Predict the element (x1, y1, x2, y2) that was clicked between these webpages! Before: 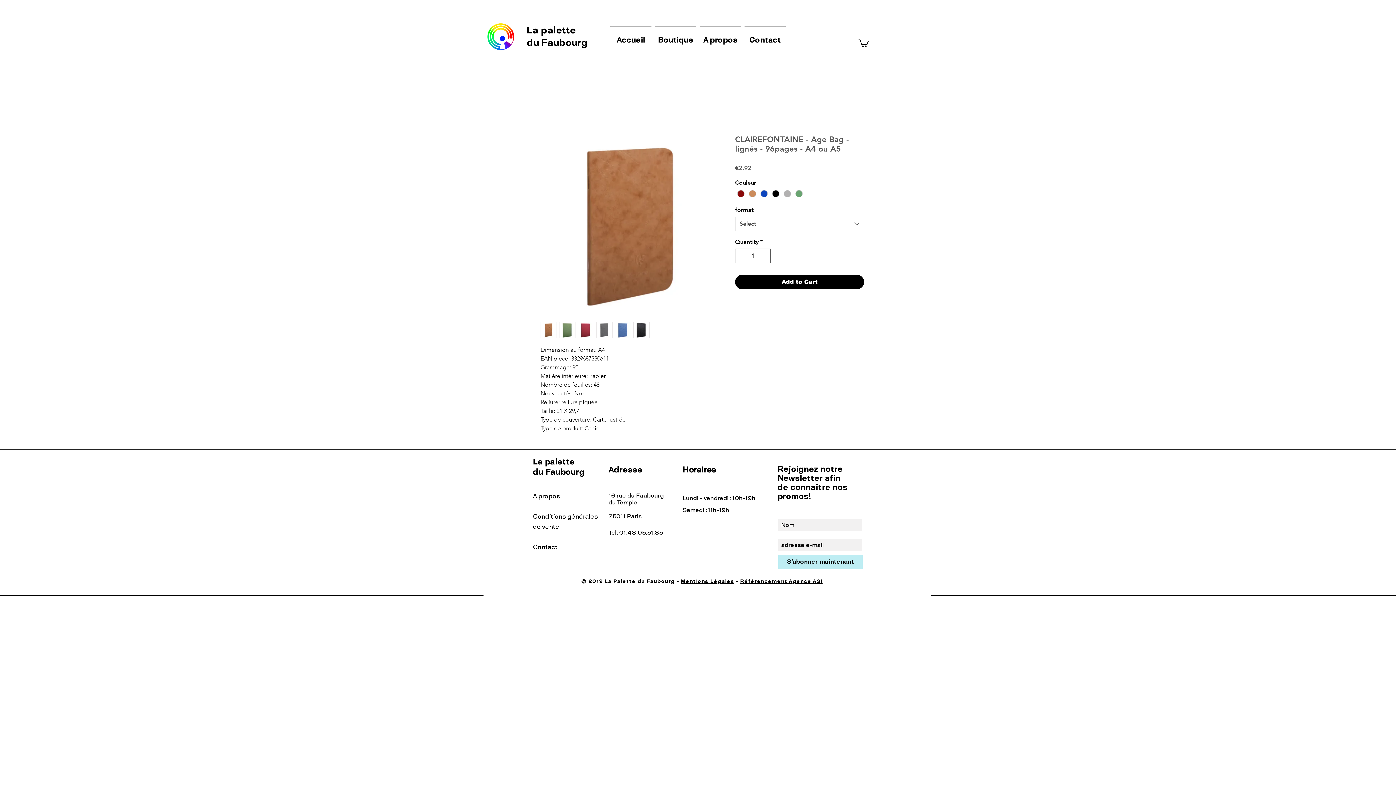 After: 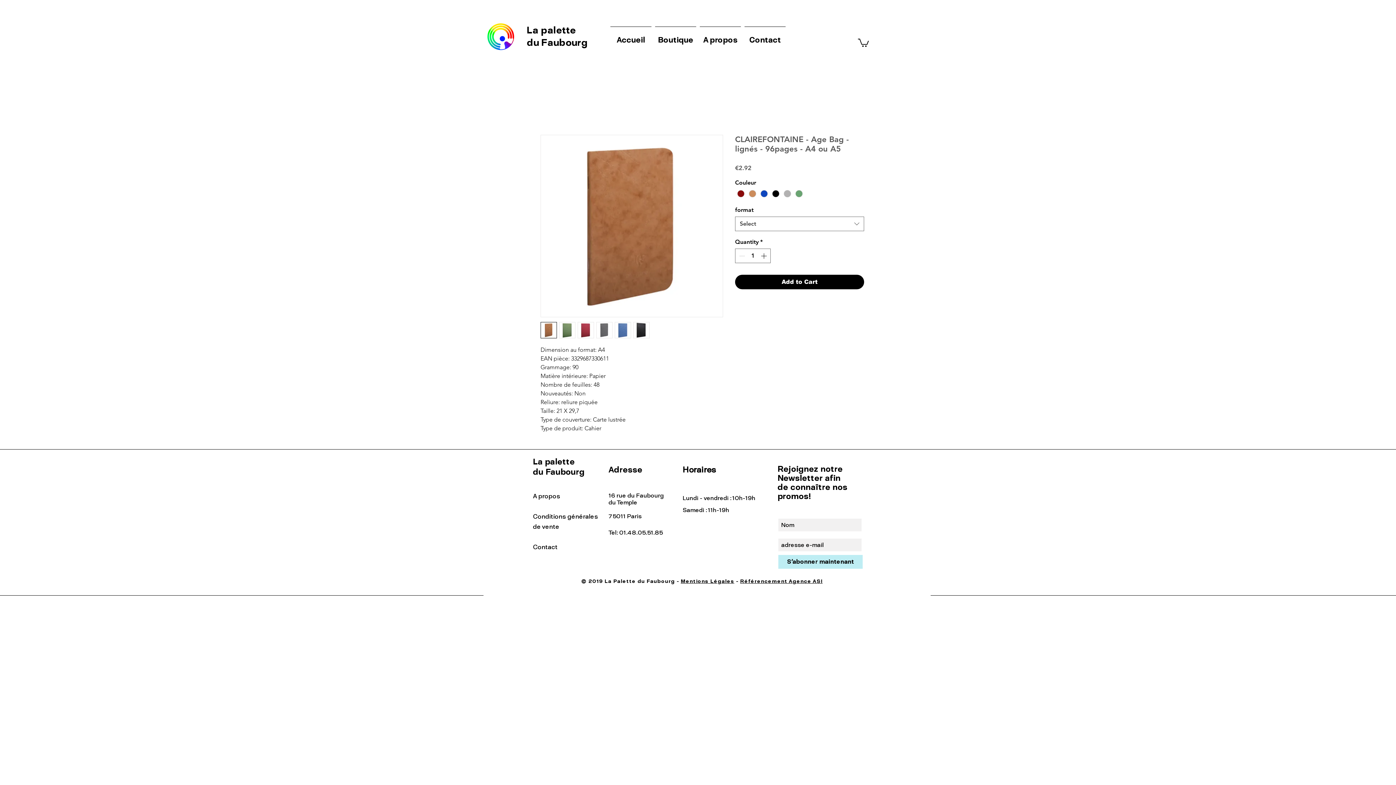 Action: bbox: (540, 322, 557, 338)